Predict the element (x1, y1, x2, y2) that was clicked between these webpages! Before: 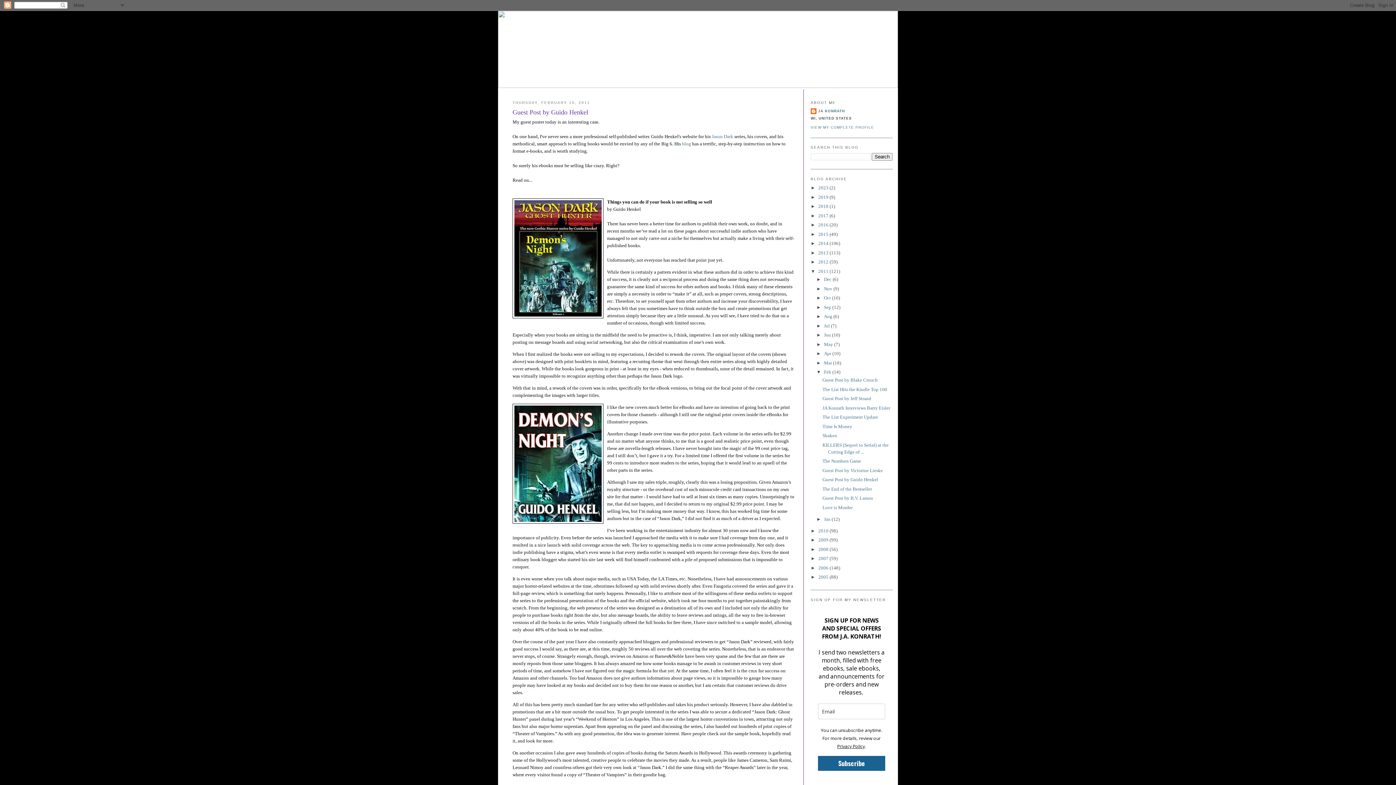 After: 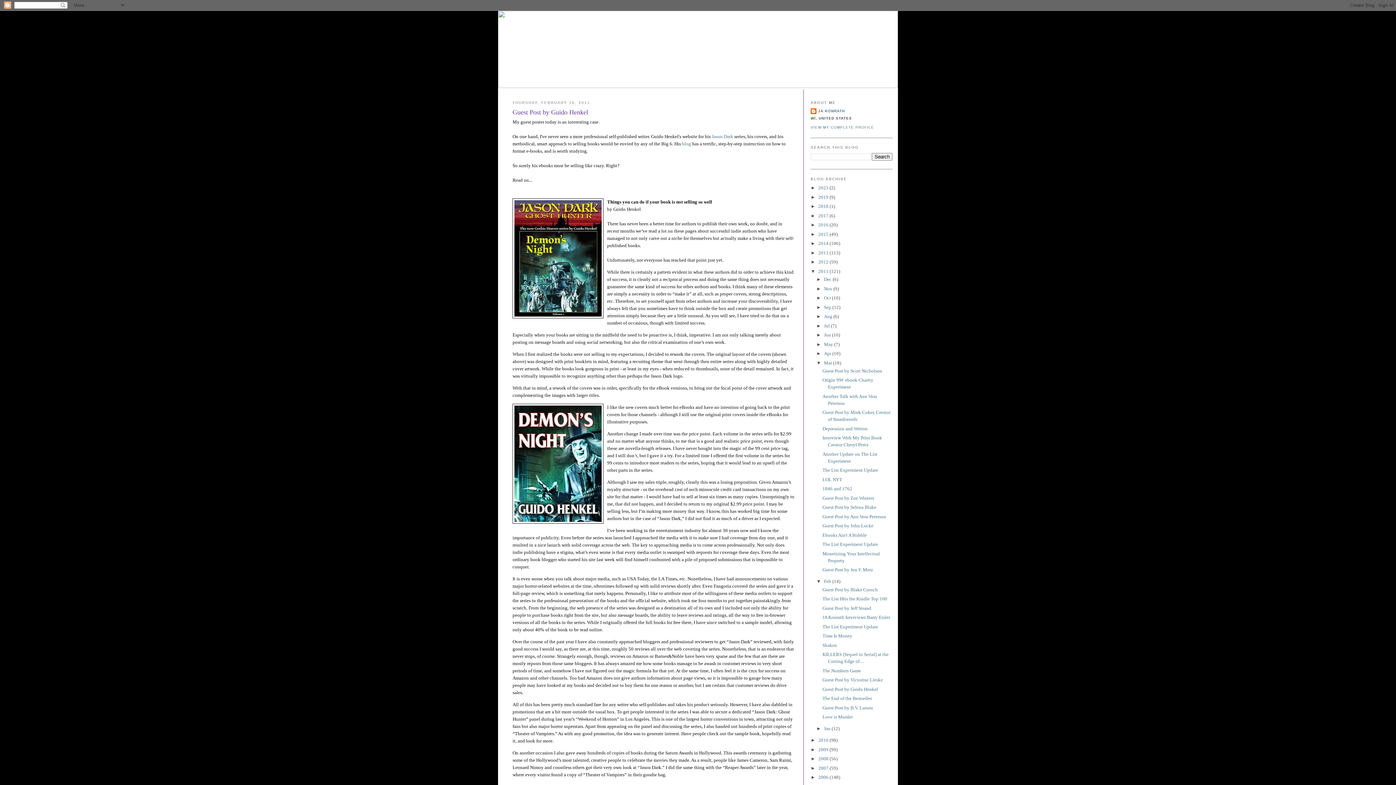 Action: bbox: (816, 360, 824, 365) label: ►  